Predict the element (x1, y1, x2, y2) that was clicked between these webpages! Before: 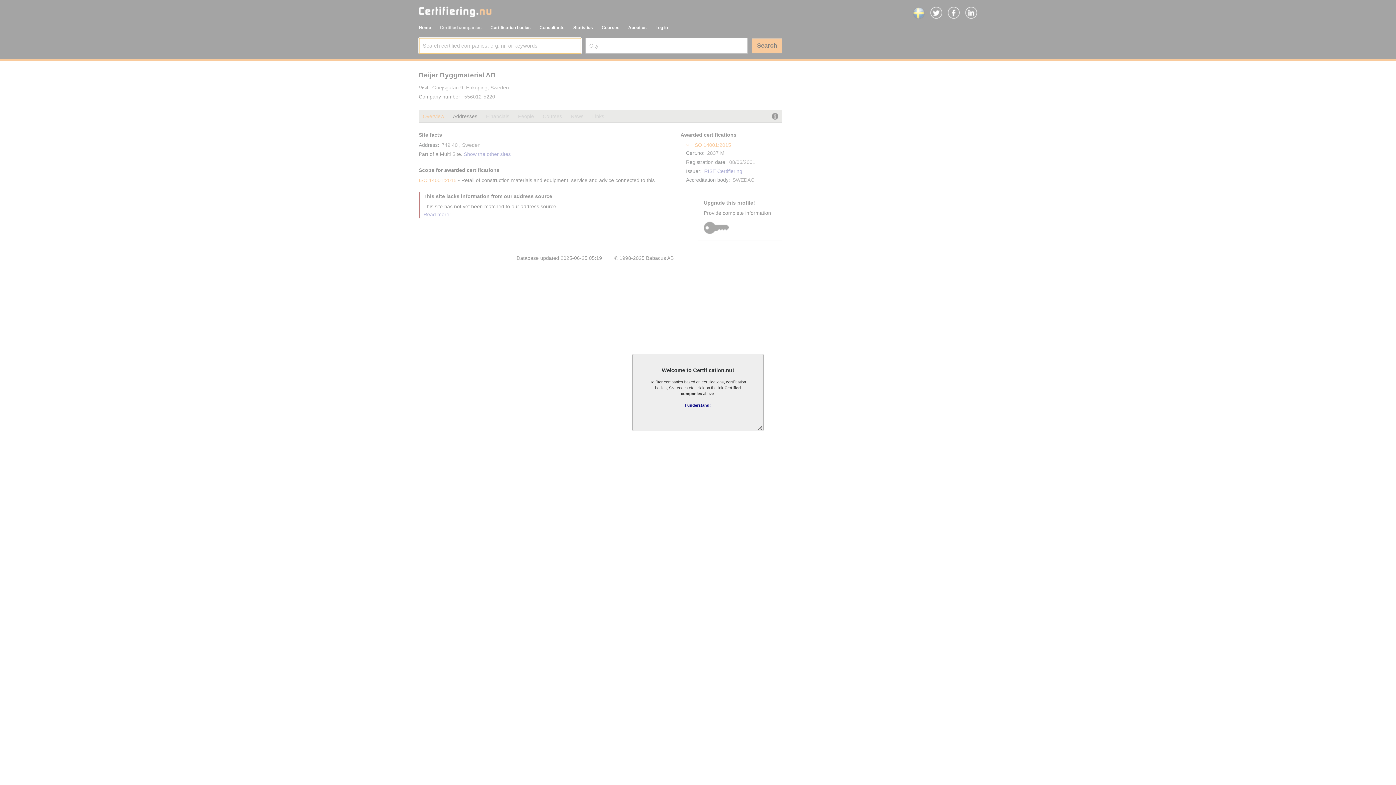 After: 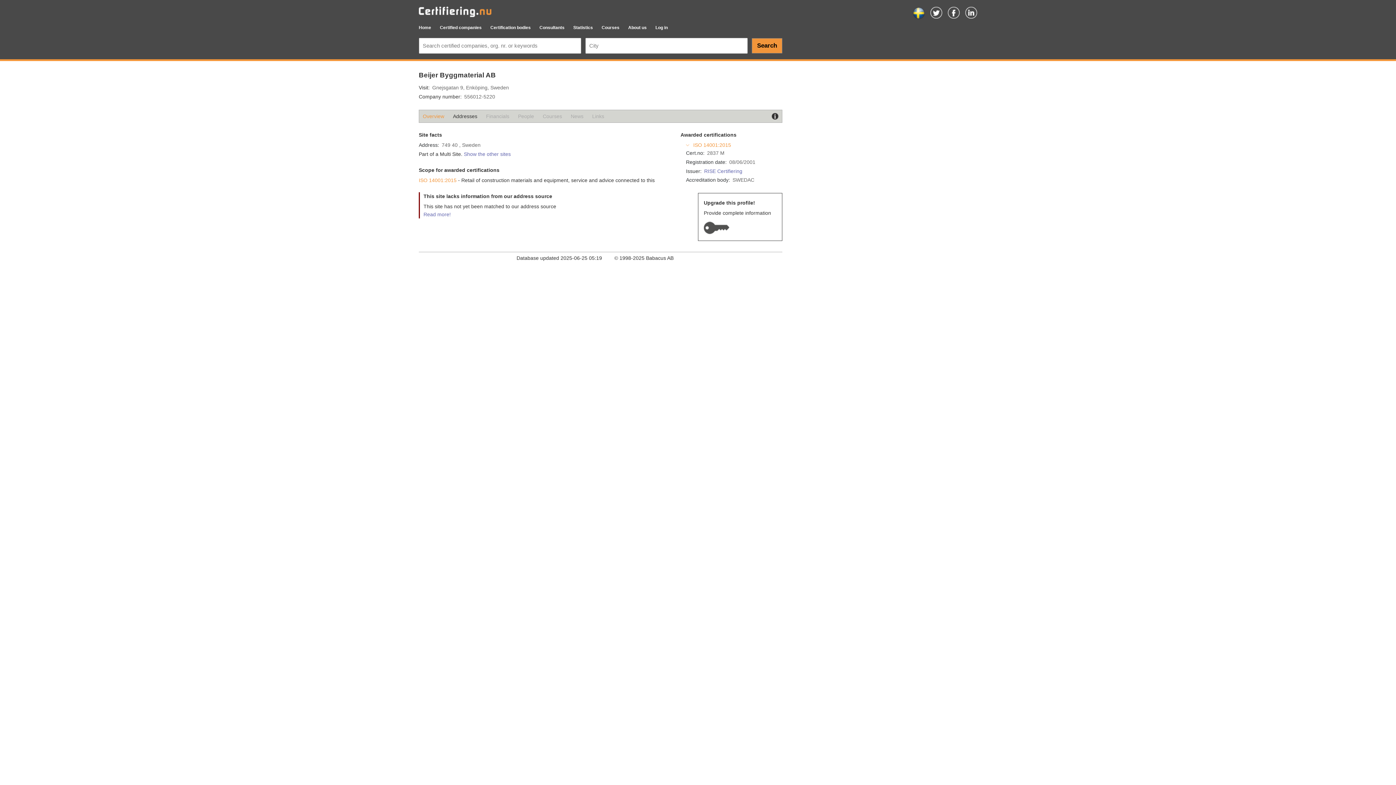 Action: bbox: (685, 403, 711, 407) label: I understand!